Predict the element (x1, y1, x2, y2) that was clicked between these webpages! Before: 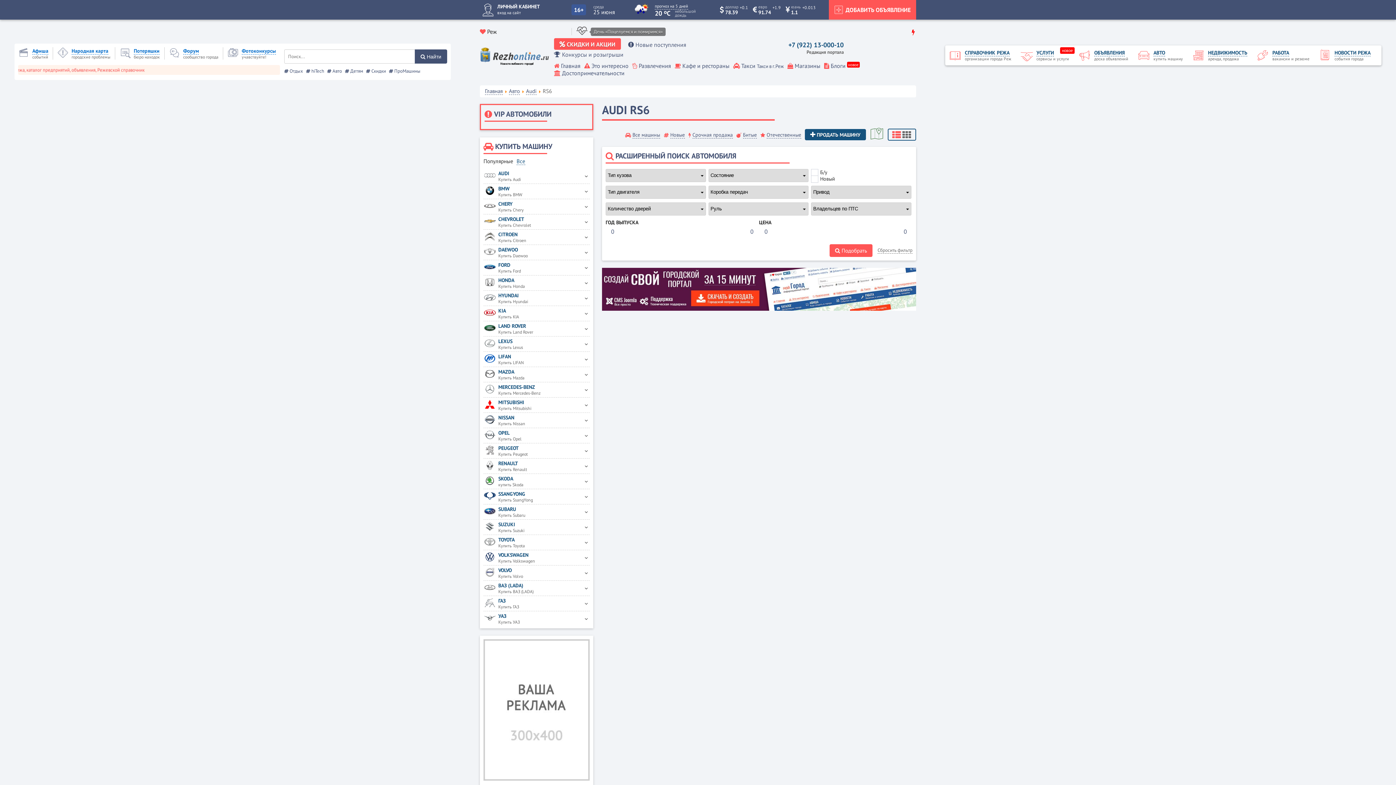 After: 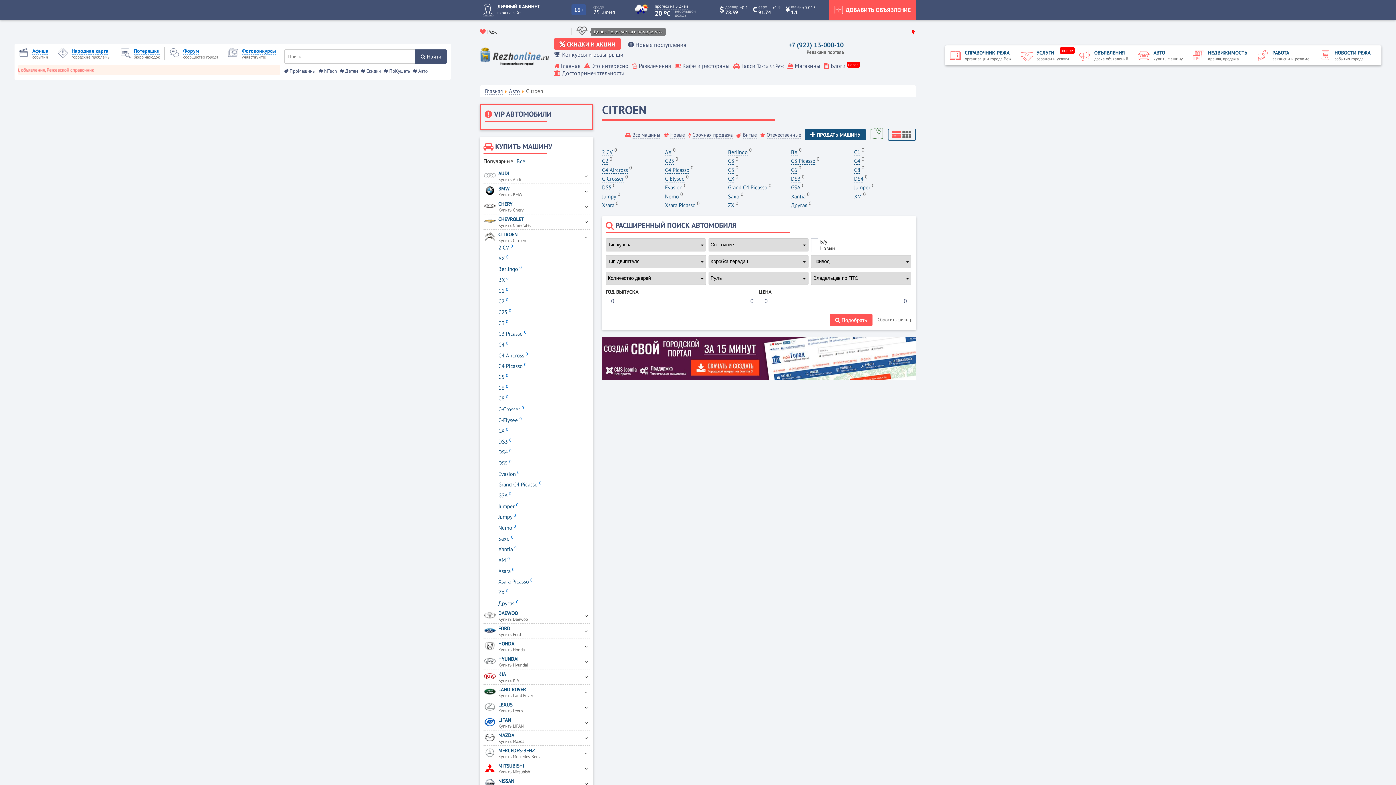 Action: bbox: (483, 231, 582, 243) label: CITROEN
Купить Citroen